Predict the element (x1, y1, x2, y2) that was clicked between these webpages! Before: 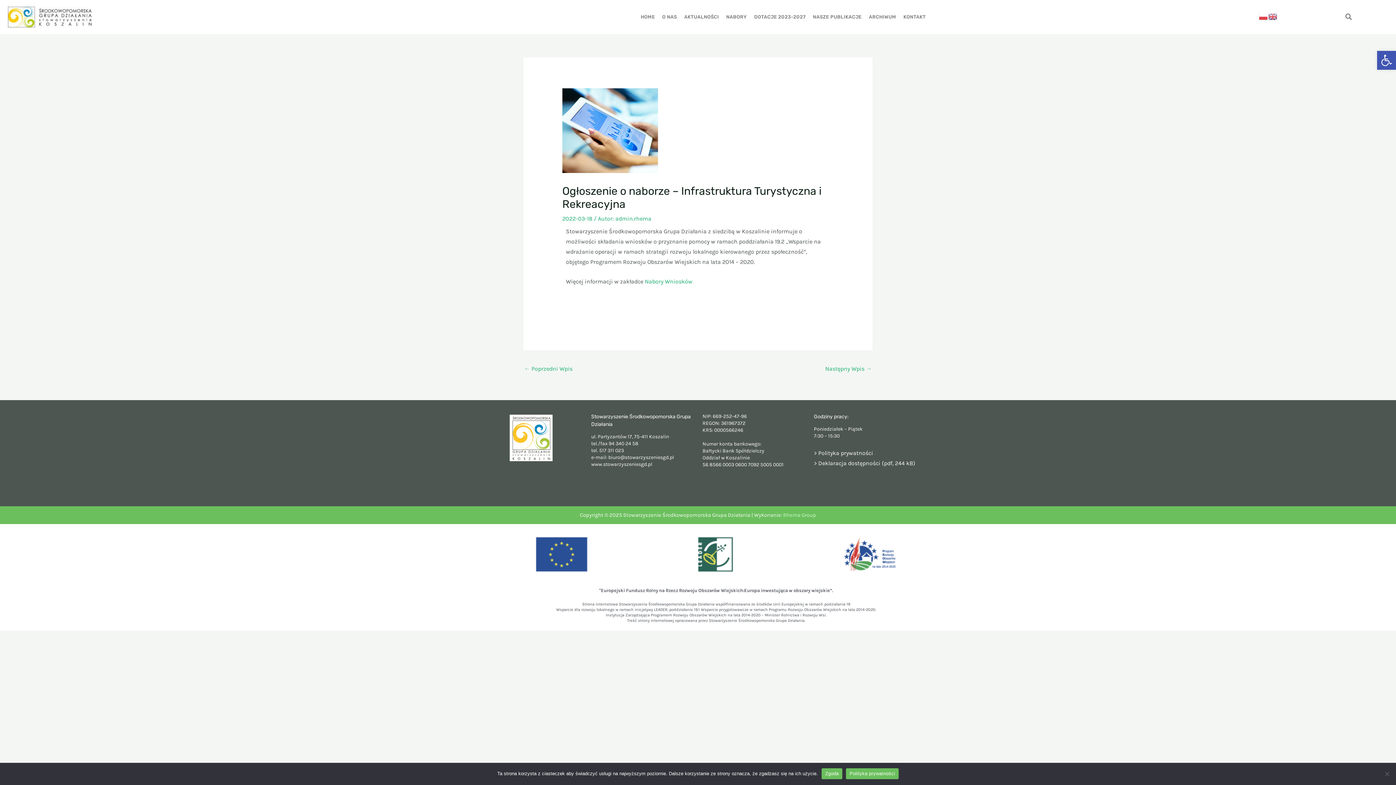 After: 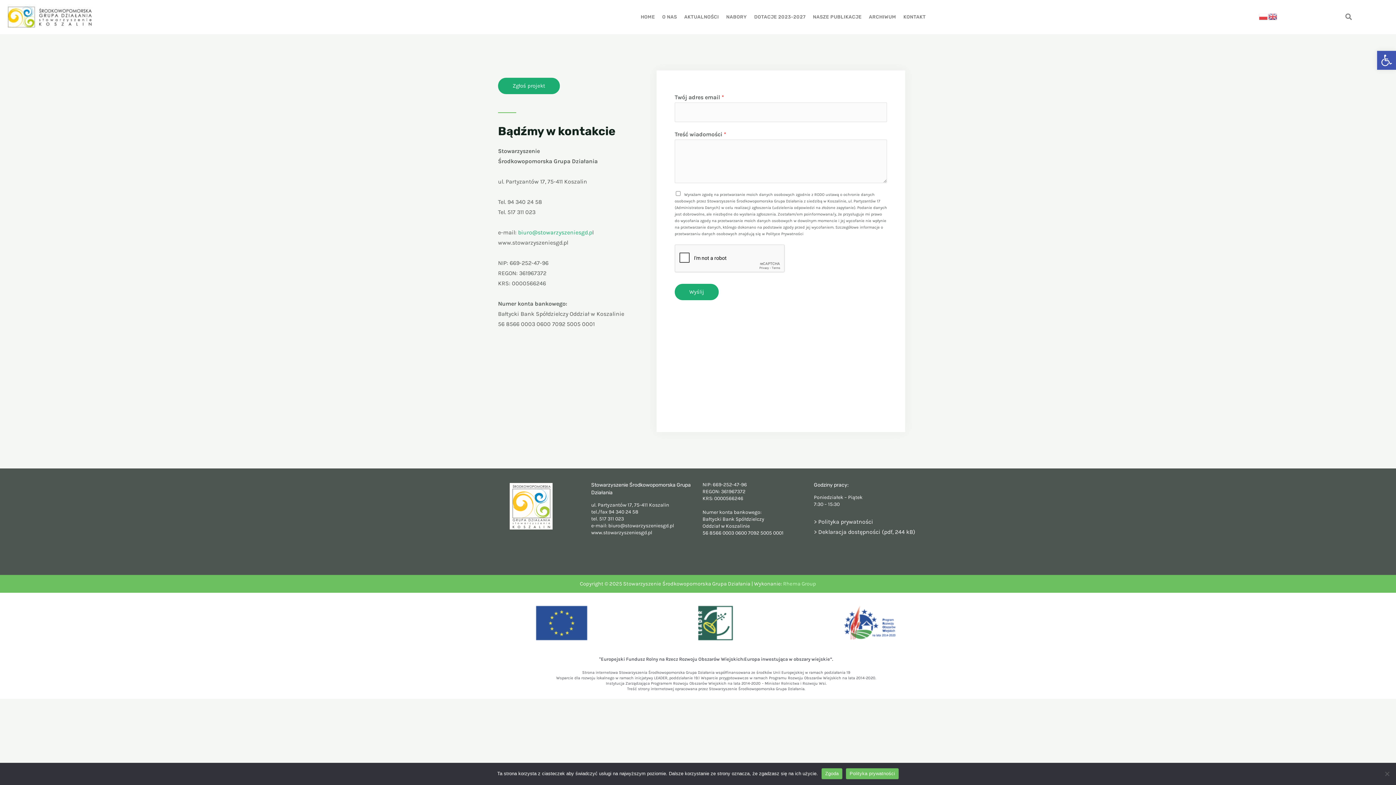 Action: bbox: (900, 4, 929, 29) label: KONTAKT